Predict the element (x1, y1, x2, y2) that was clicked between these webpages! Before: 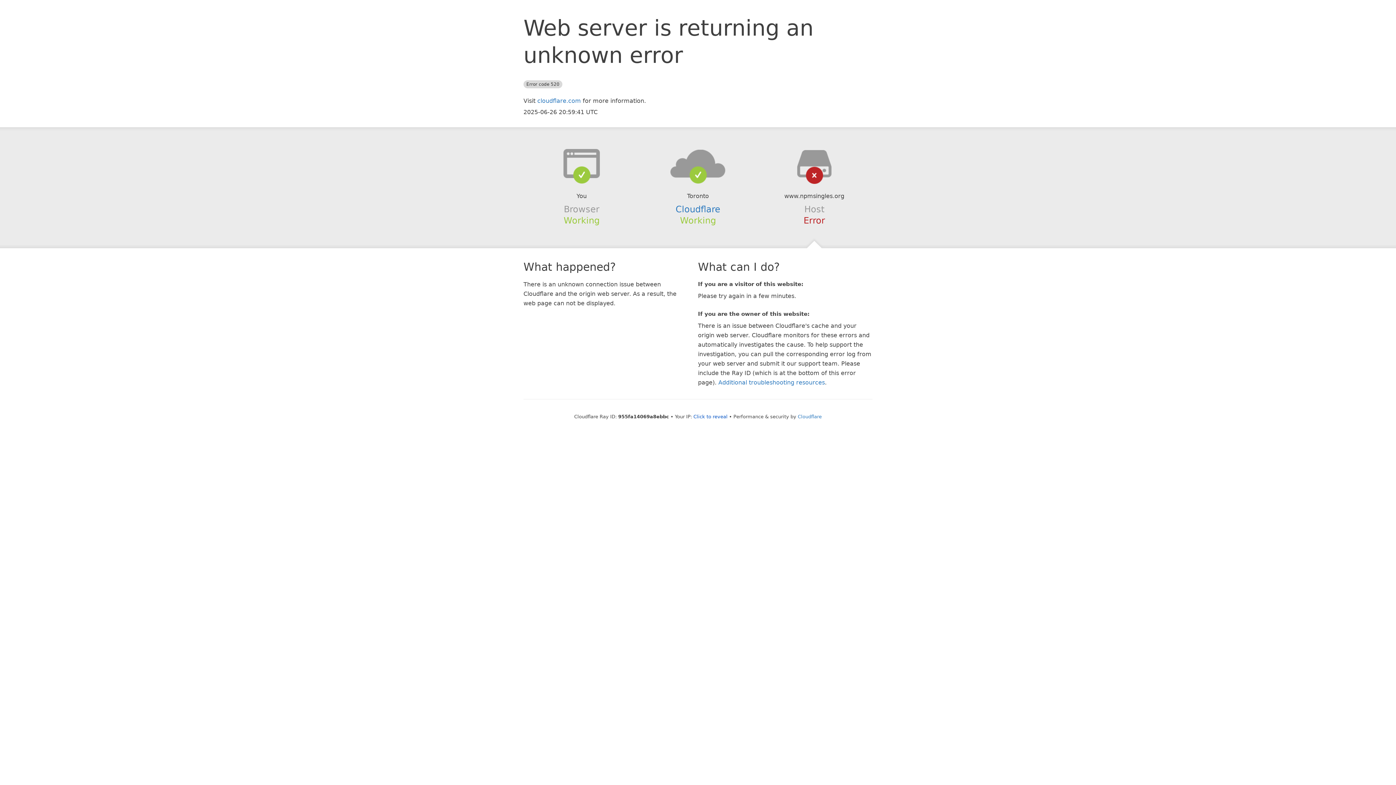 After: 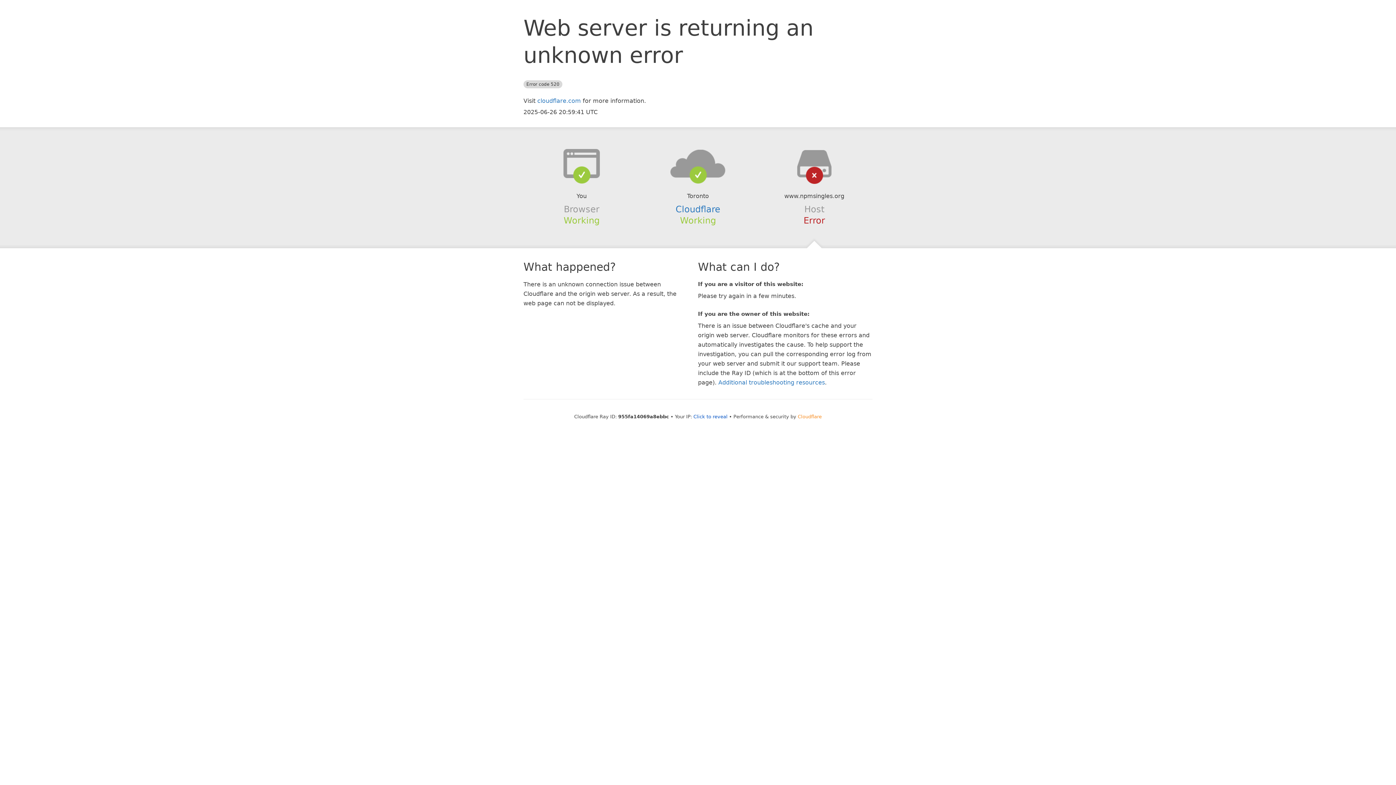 Action: label: Cloudflare bbox: (798, 414, 822, 419)